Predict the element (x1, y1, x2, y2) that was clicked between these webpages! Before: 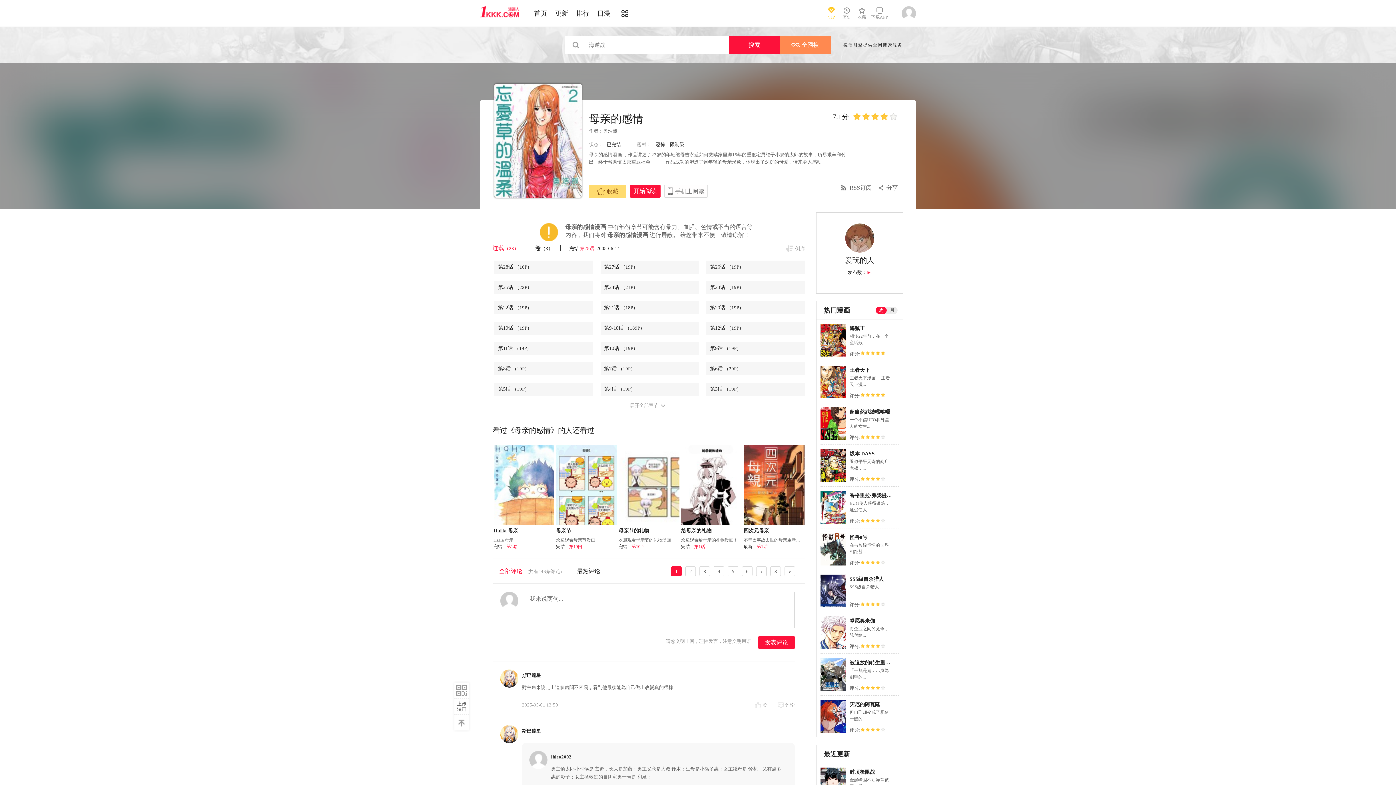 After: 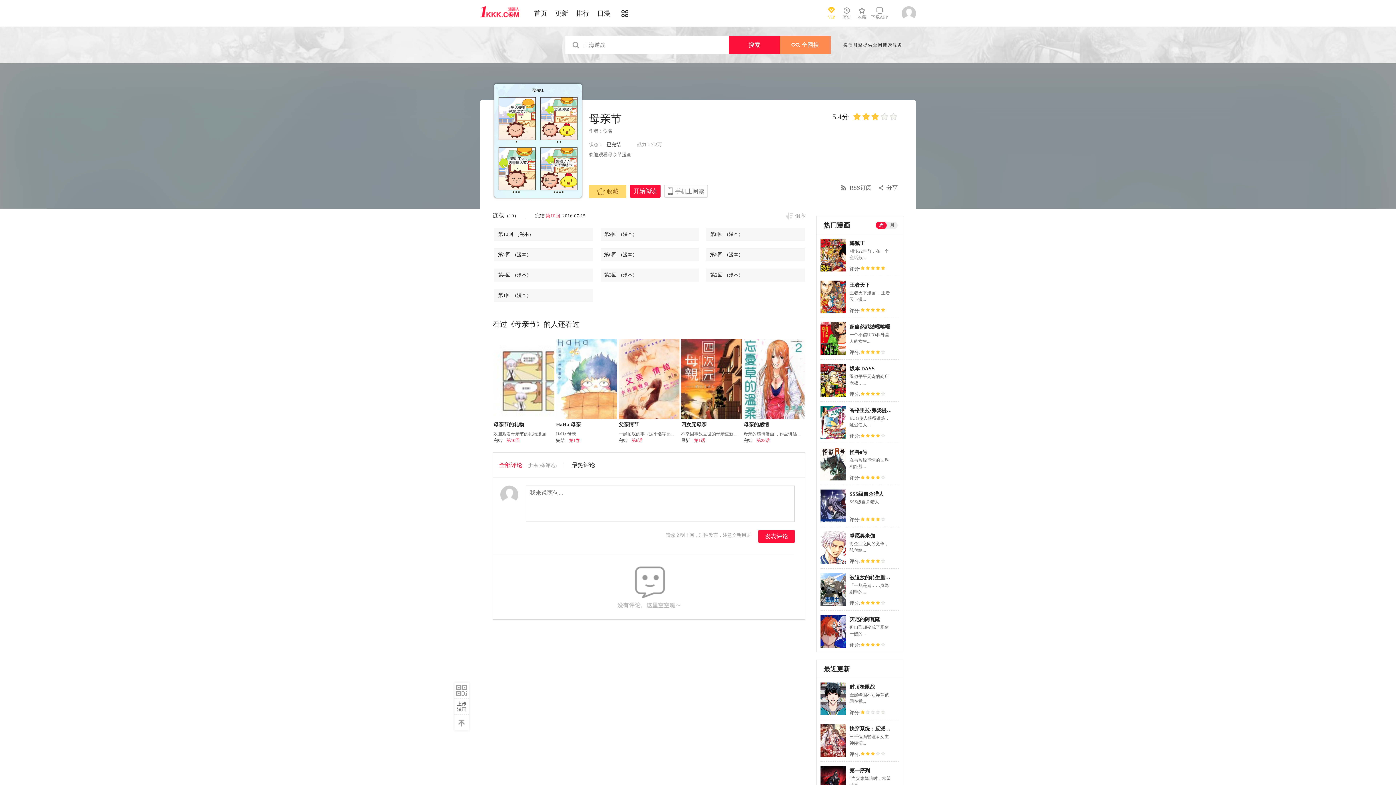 Action: bbox: (556, 528, 571, 533) label: 母亲节